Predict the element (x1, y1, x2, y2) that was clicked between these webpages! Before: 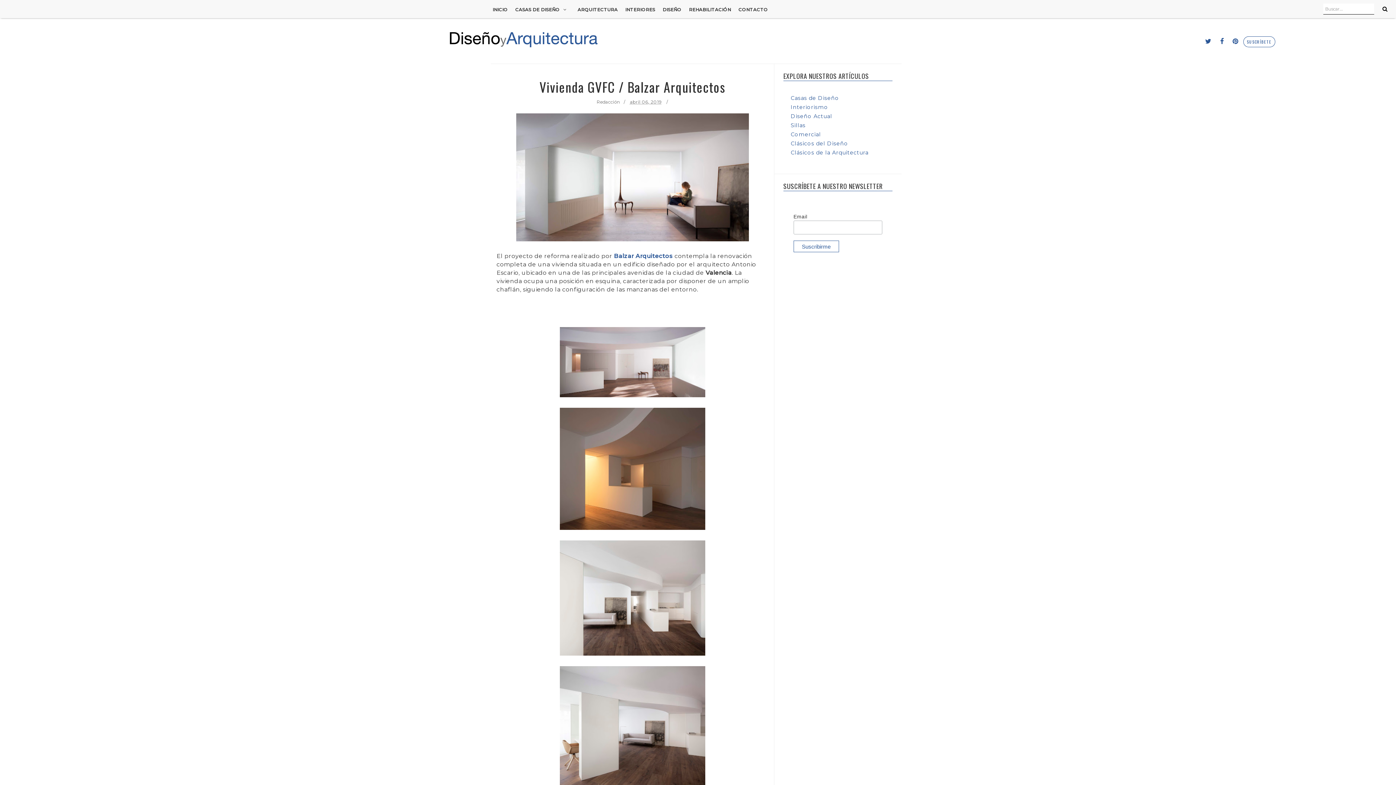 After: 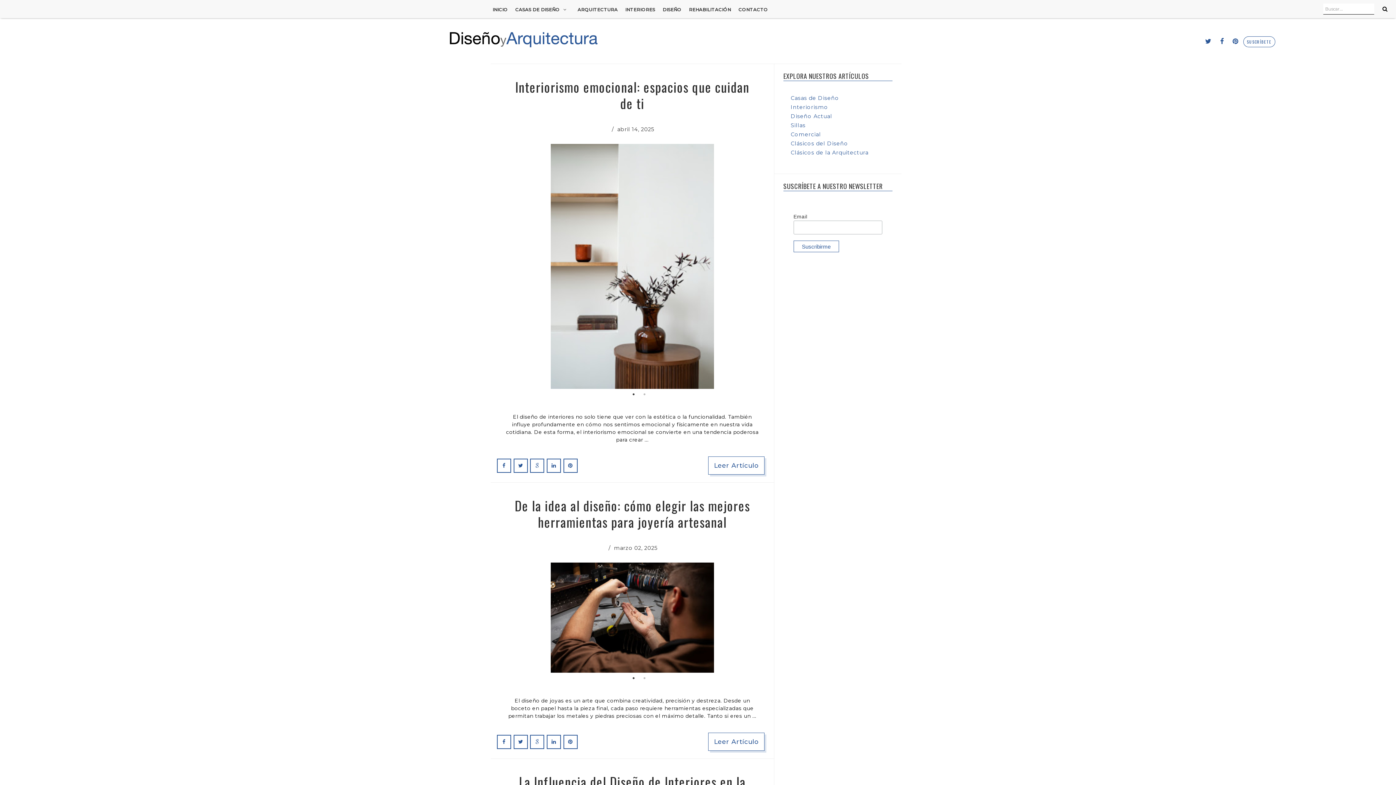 Action: bbox: (489, 0, 511, 19) label: INICIO